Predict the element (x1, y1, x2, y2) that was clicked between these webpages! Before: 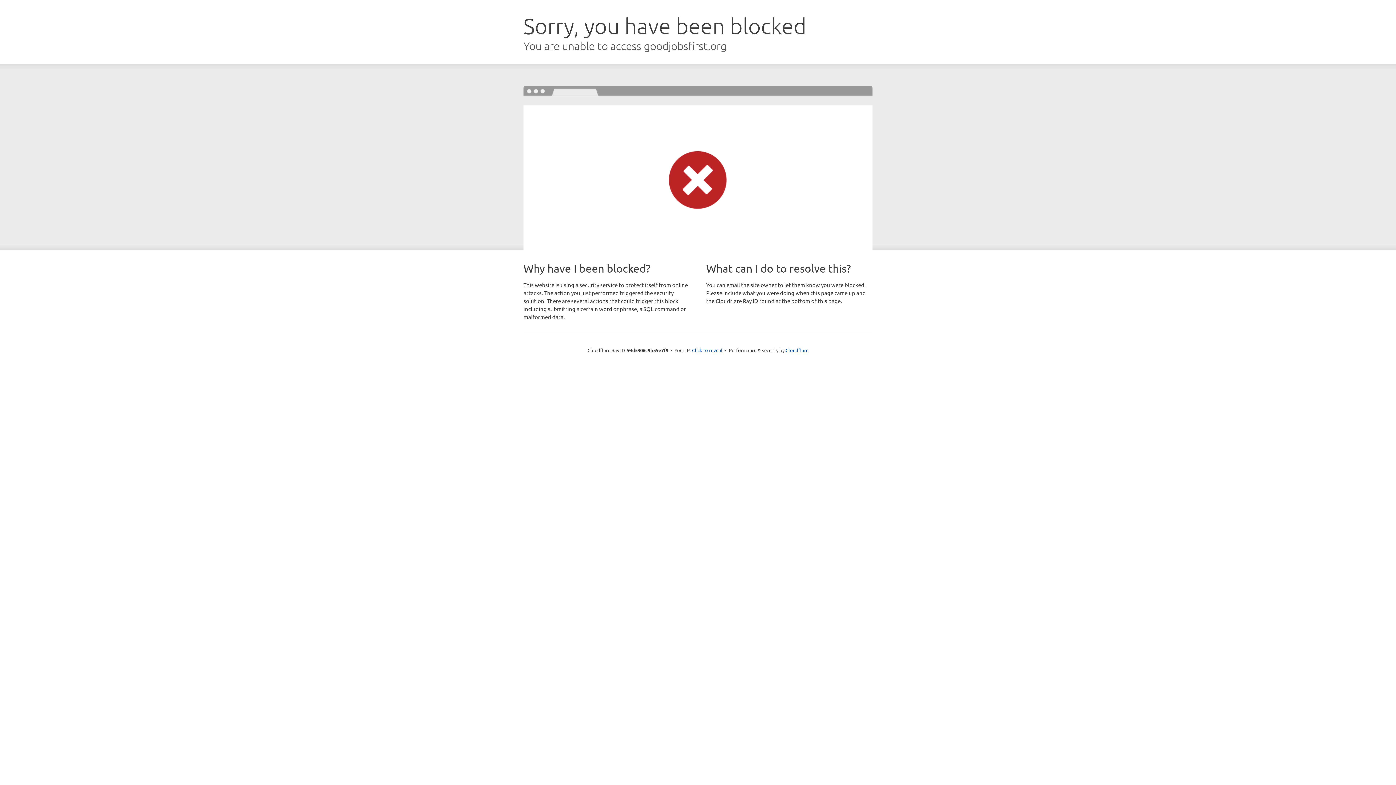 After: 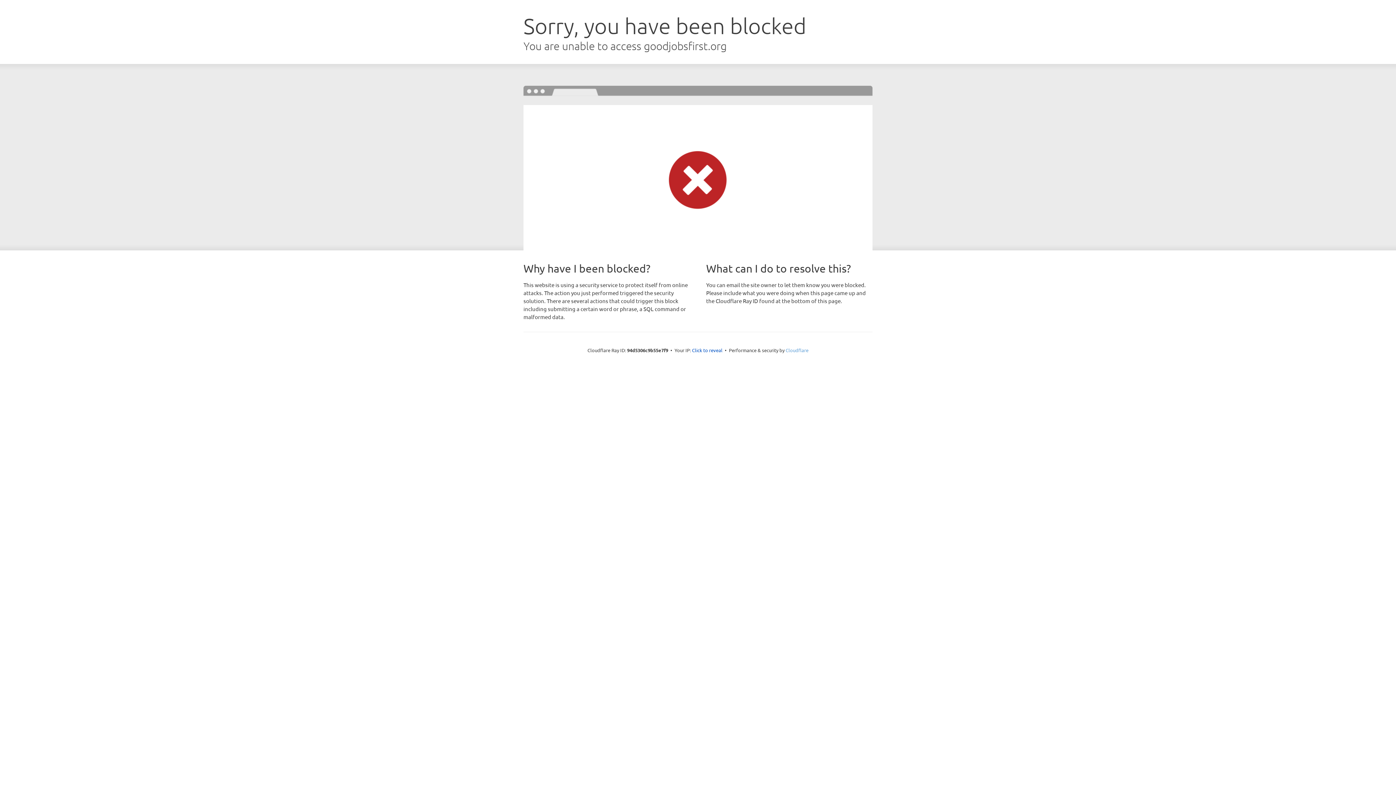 Action: bbox: (785, 347, 808, 353) label: Cloudflare